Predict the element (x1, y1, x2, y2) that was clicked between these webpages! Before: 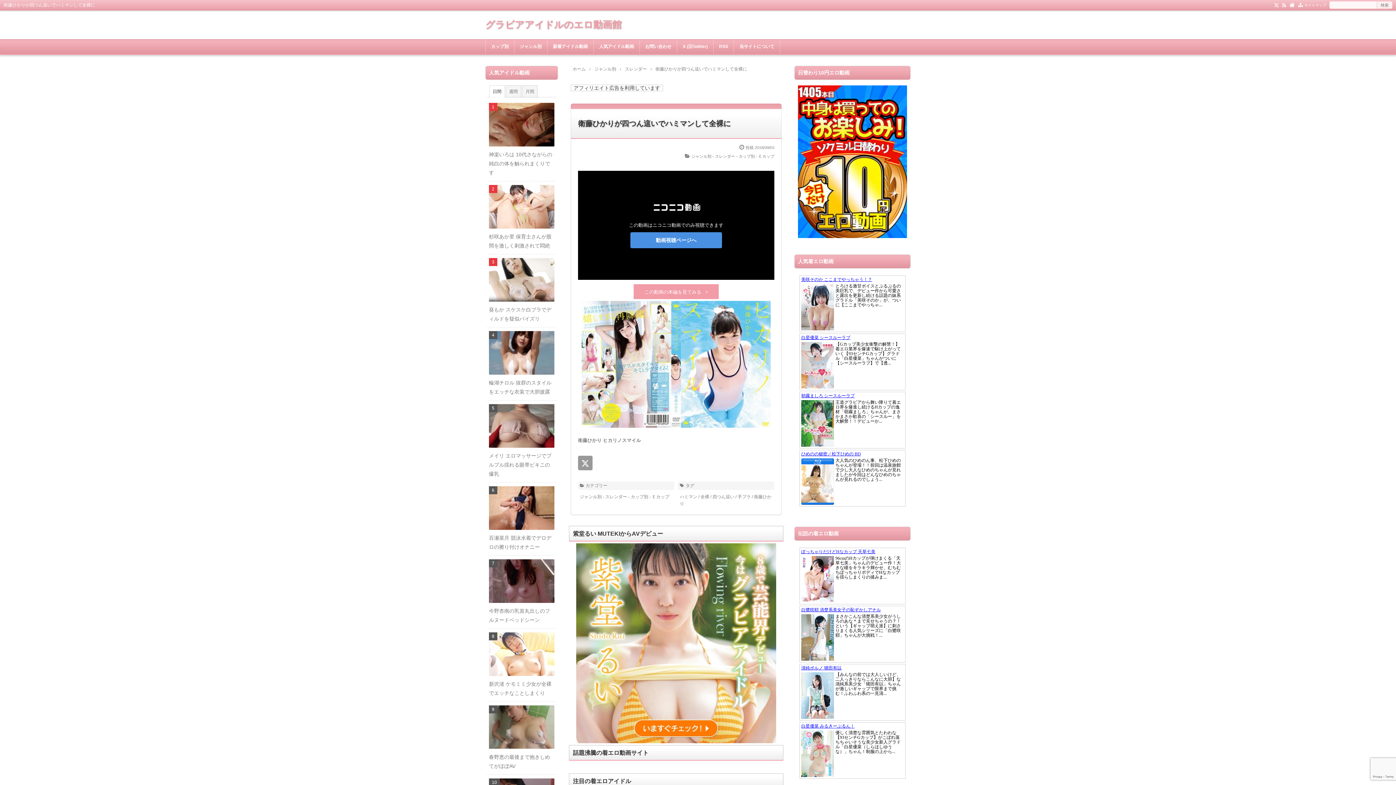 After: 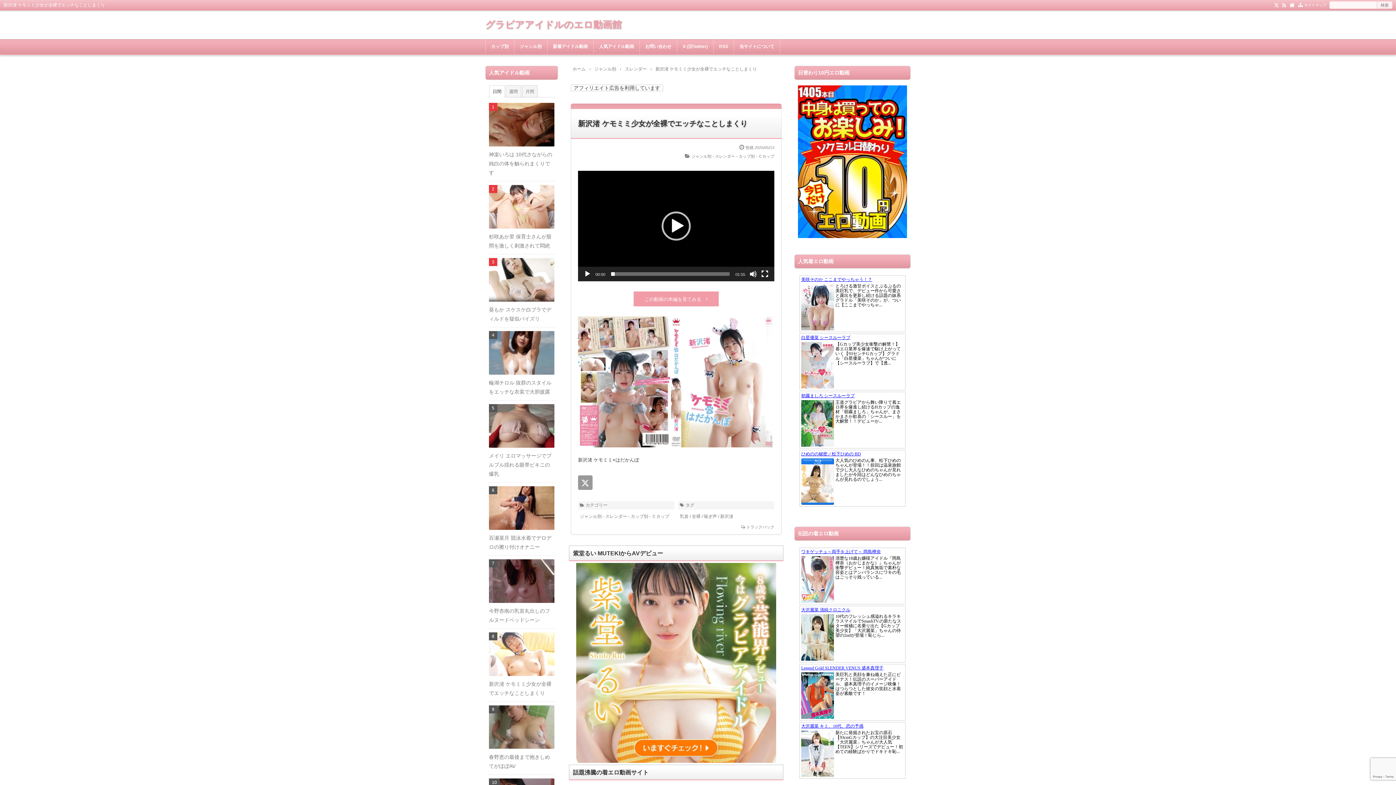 Action: bbox: (487, 629, 556, 701) label: 新沢渚 ケモミミ少女が全裸でエッチなことしまくり